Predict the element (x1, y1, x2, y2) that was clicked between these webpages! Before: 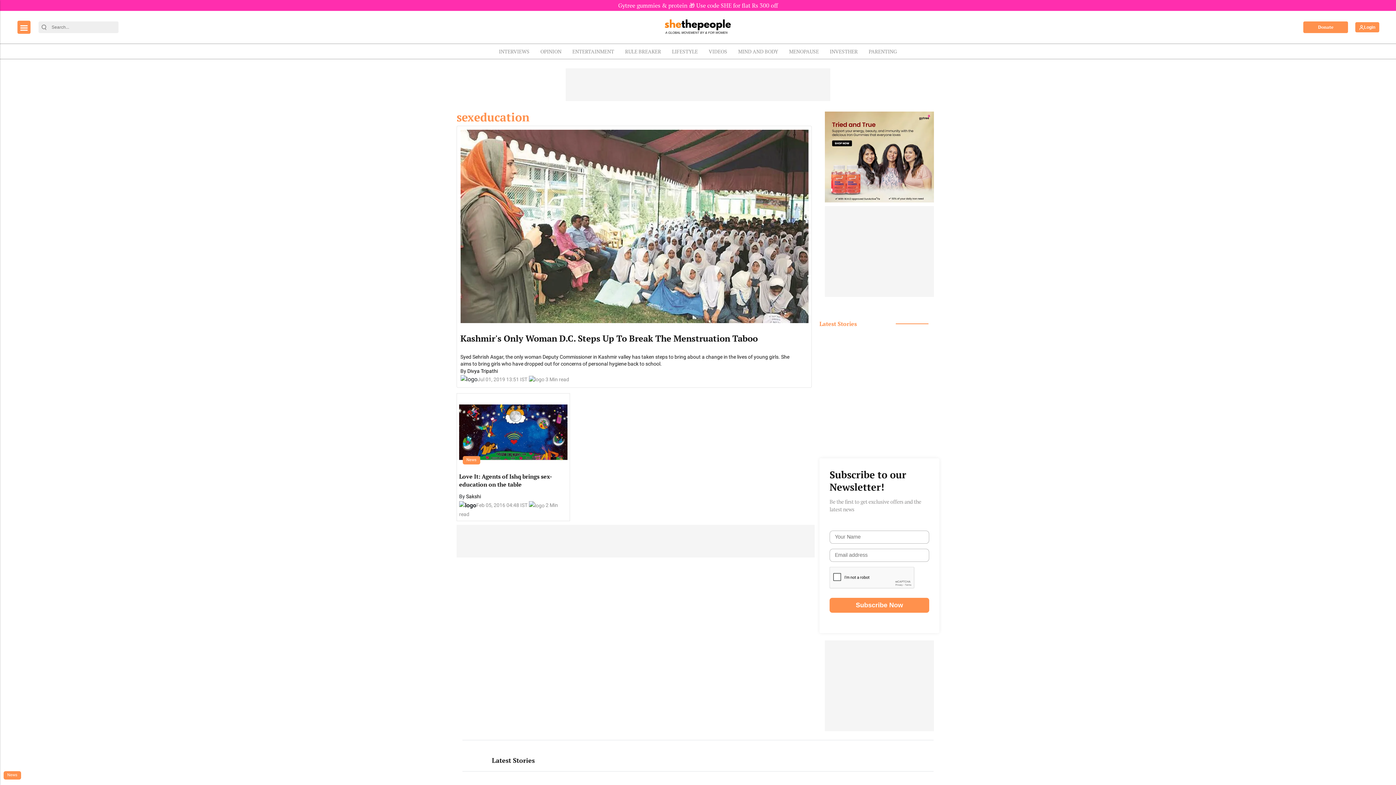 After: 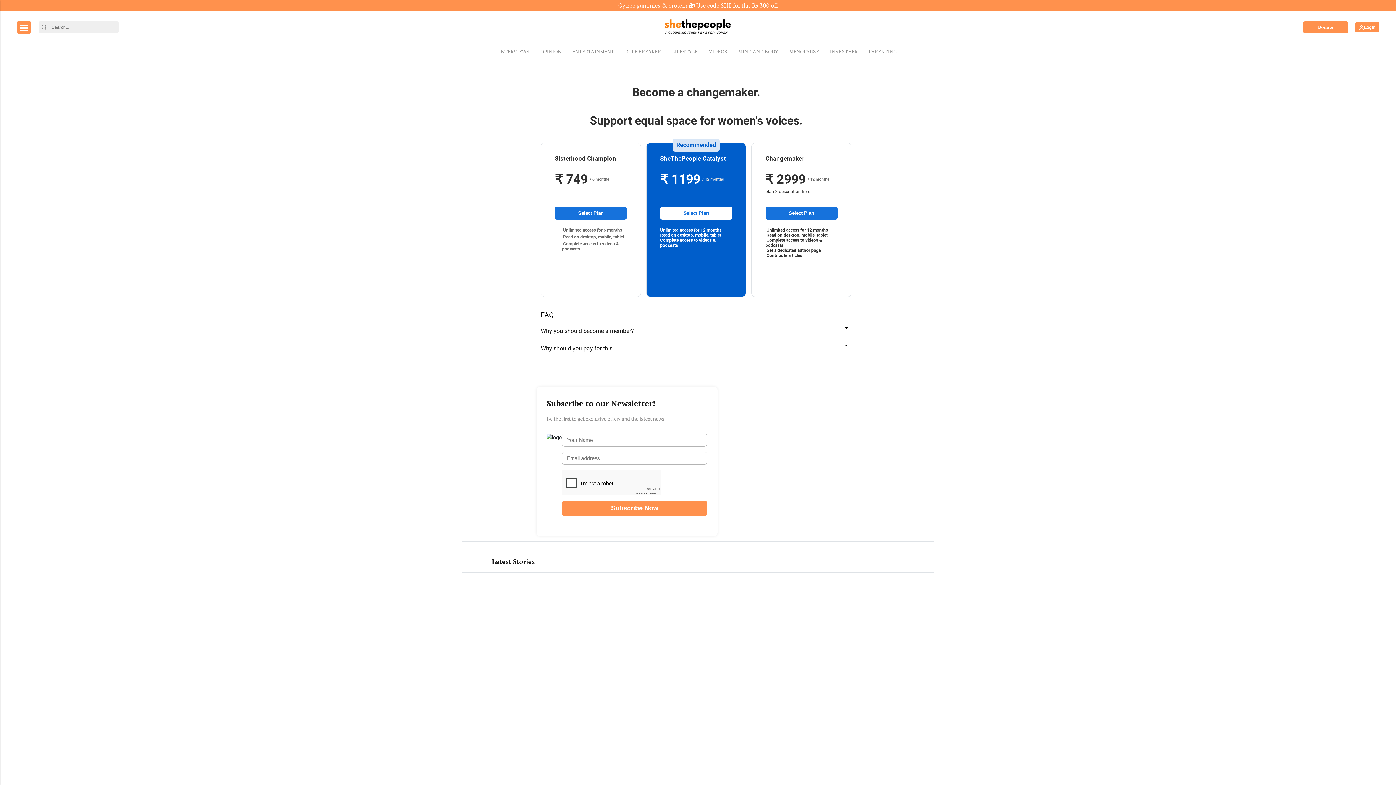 Action: bbox: (1303, 21, 1348, 33) label: Subscribe-form